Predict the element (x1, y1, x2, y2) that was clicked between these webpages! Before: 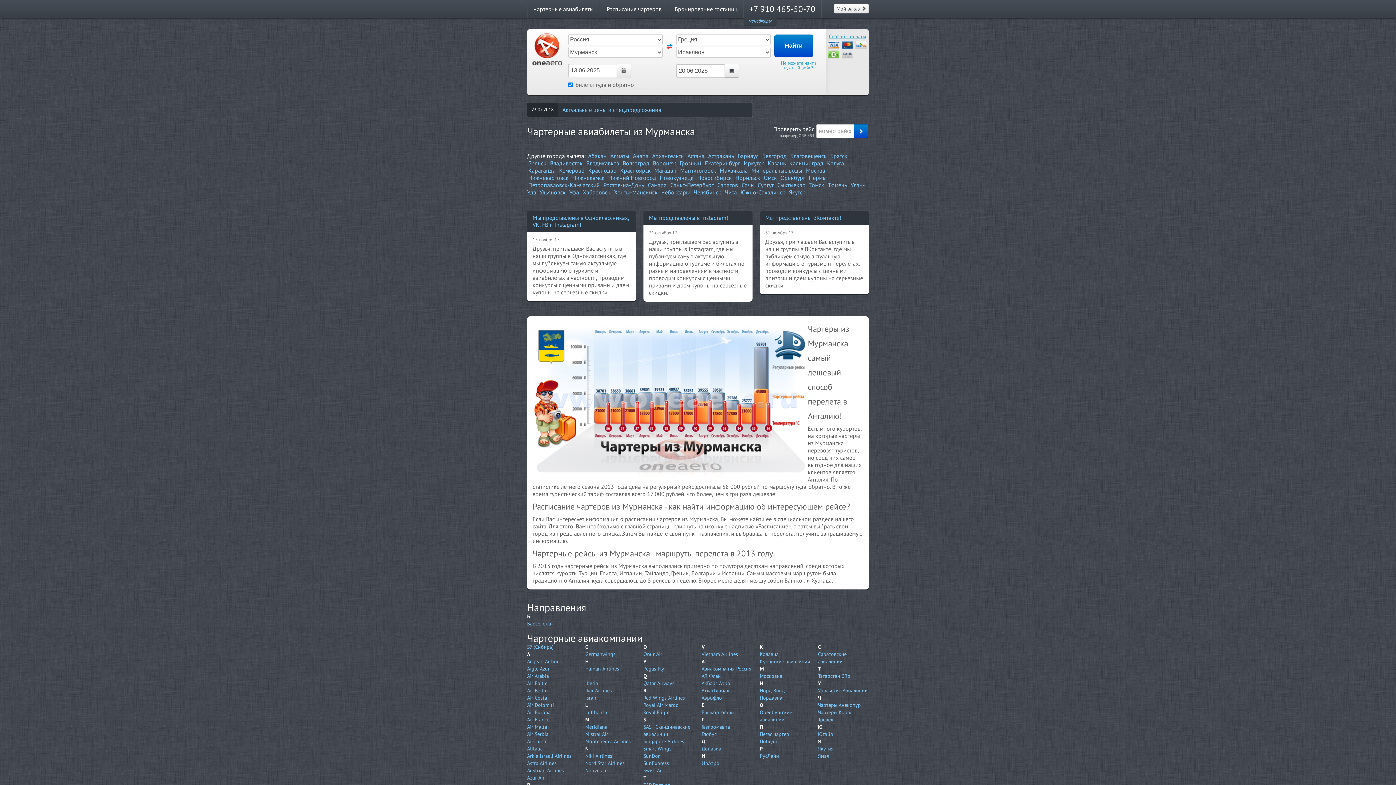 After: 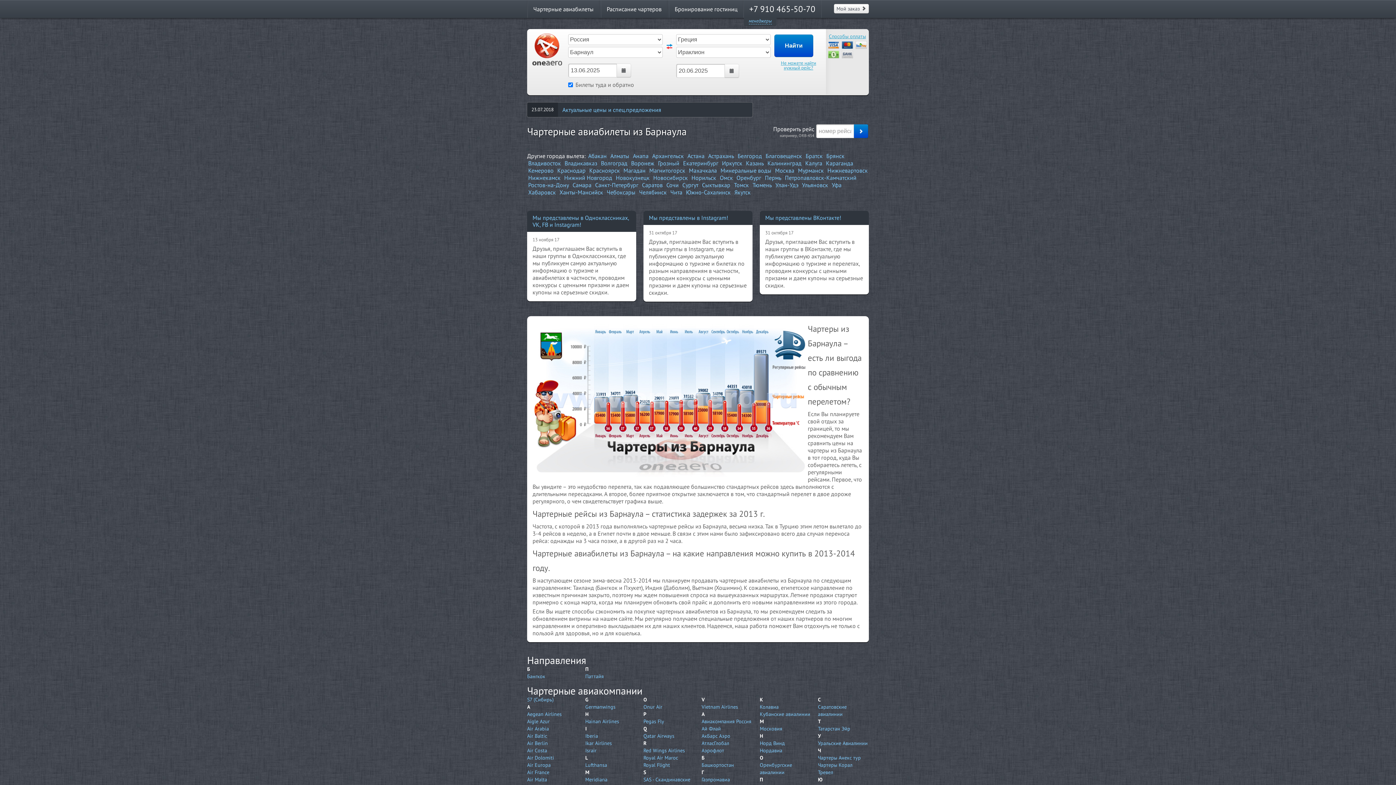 Action: bbox: (737, 152, 758, 159) label: Барнаул